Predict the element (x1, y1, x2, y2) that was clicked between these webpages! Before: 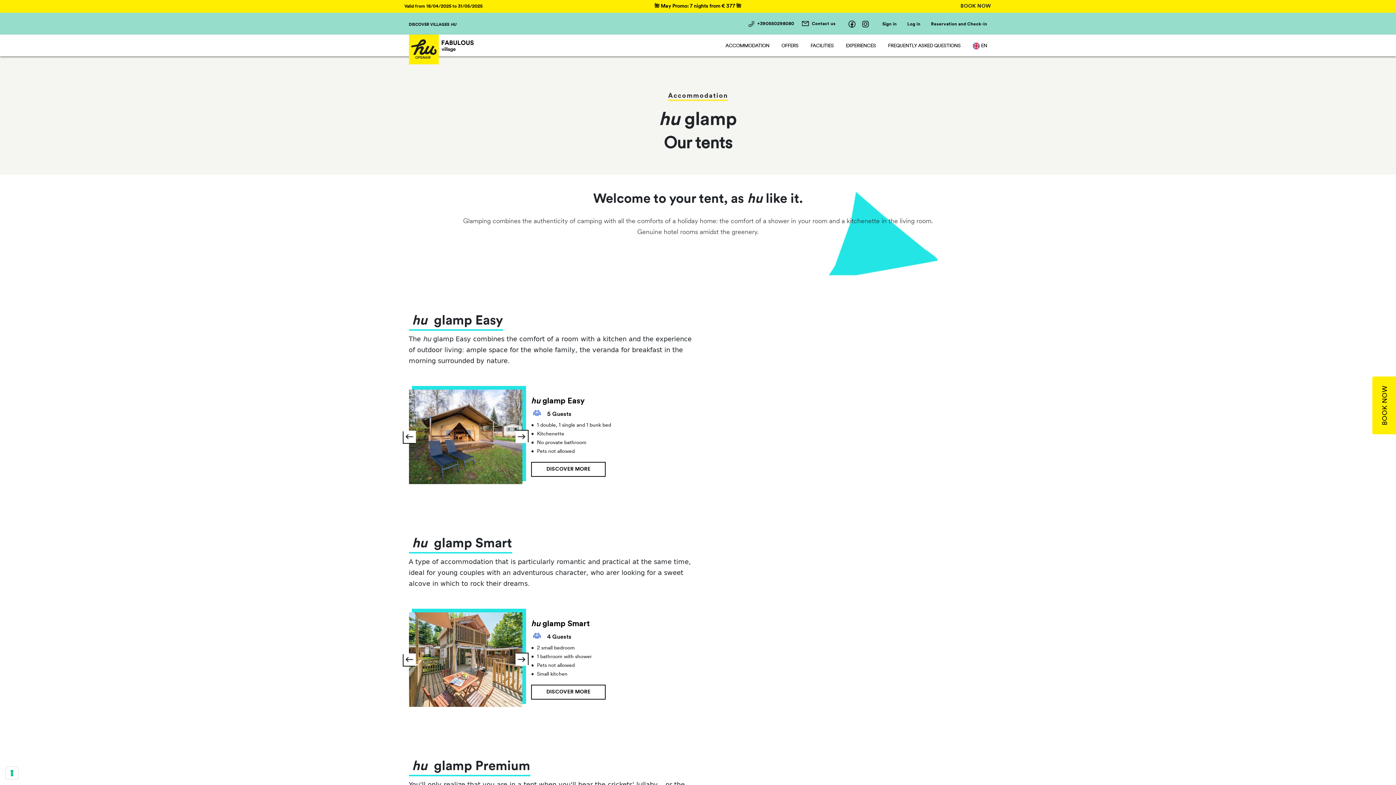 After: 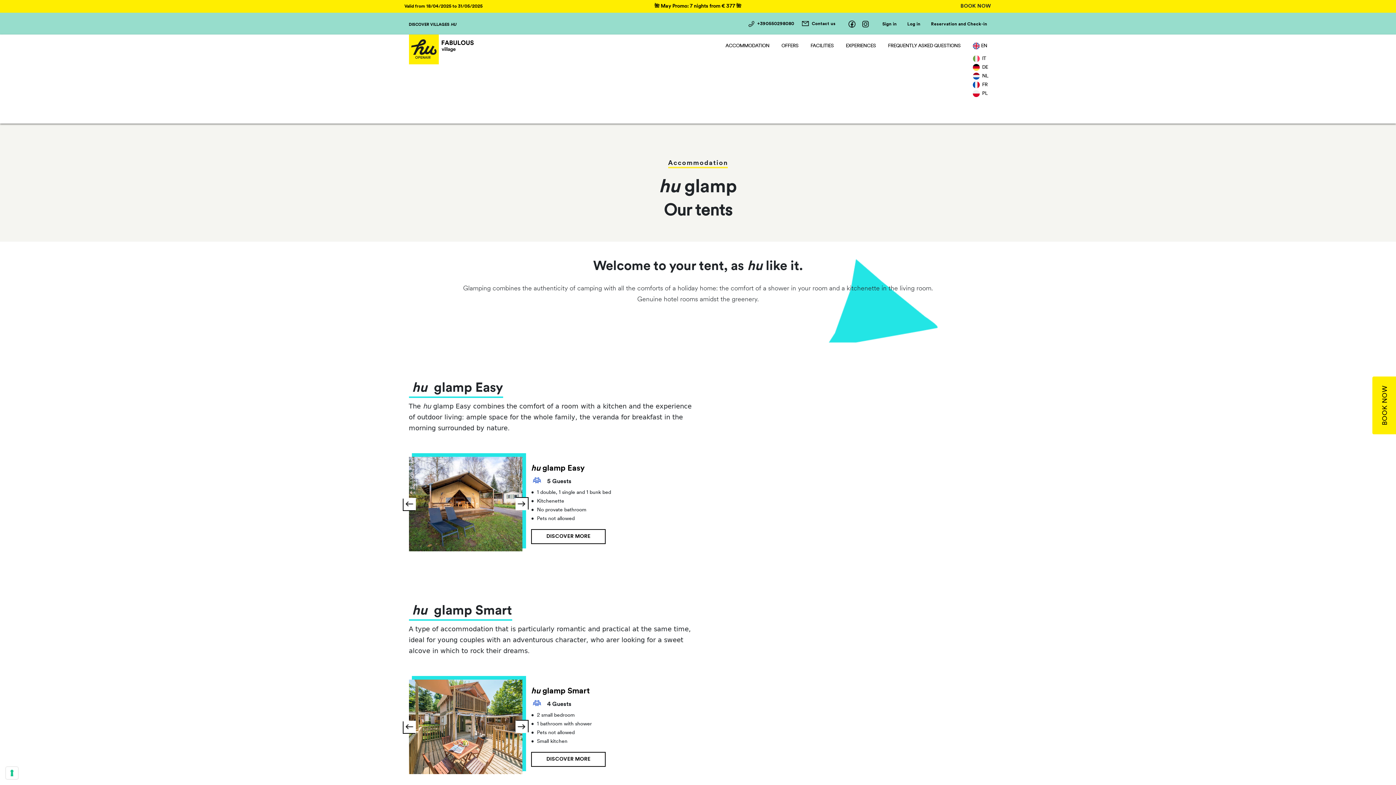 Action: bbox: (971, 42, 987, 49) label: EN